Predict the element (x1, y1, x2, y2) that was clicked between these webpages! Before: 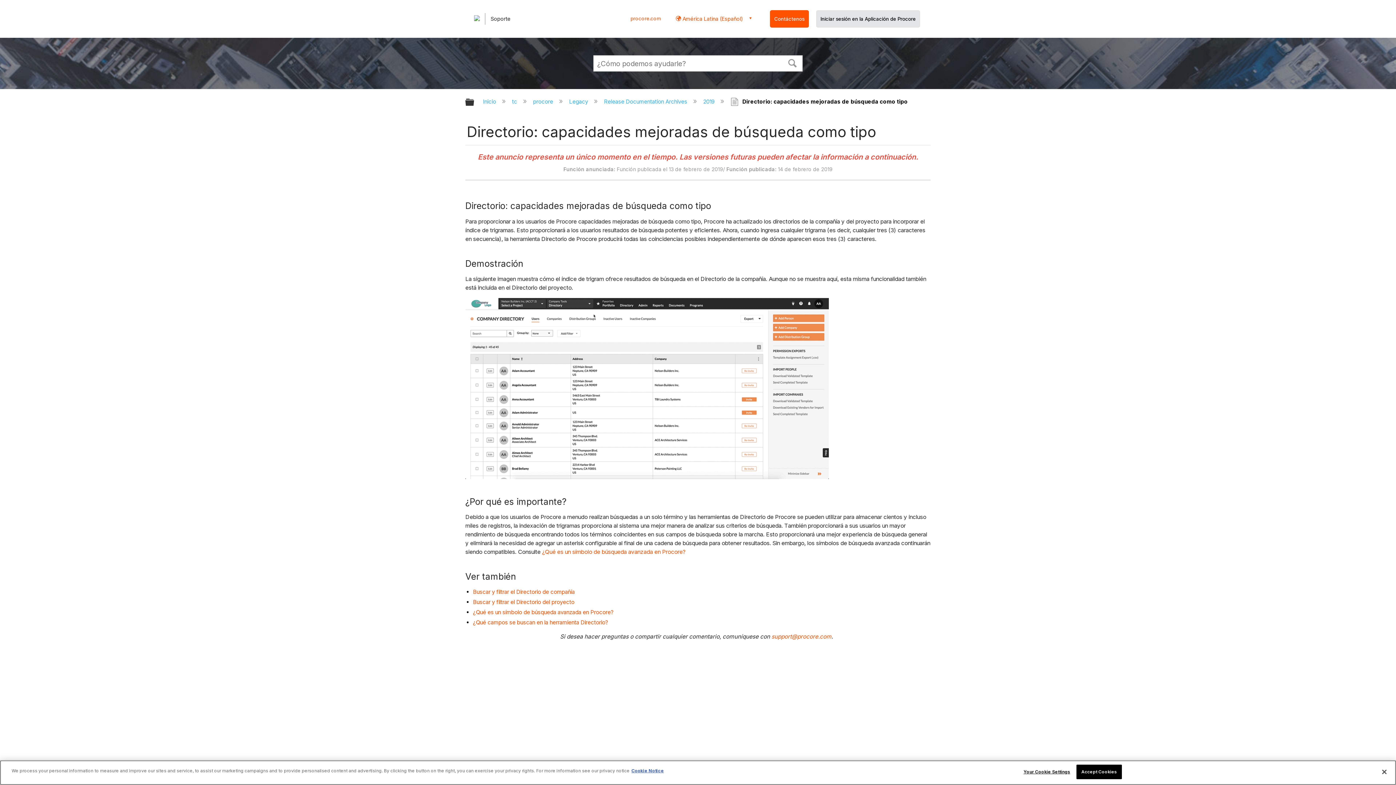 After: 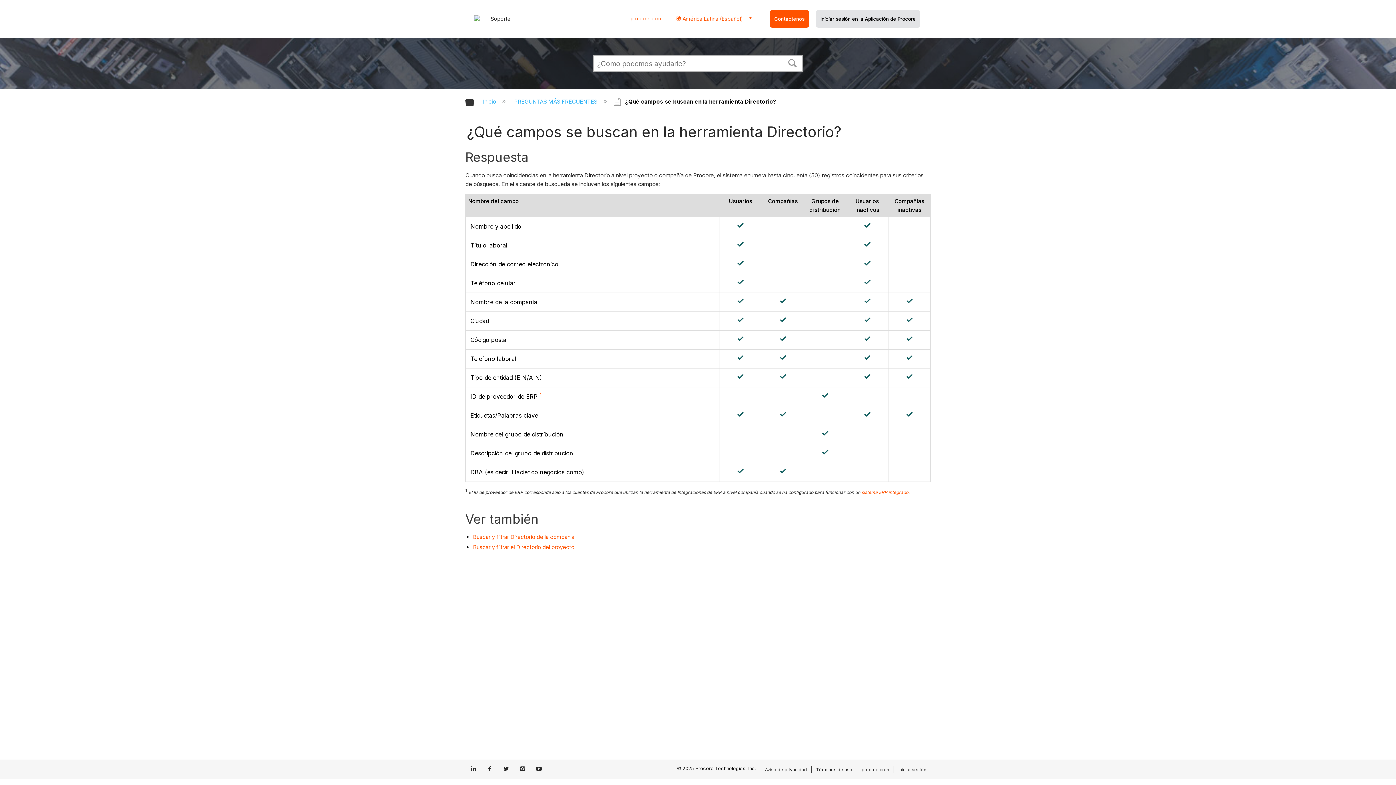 Action: bbox: (473, 619, 608, 626) label: ¿Qué campos se buscan en la herramienta Directorio?